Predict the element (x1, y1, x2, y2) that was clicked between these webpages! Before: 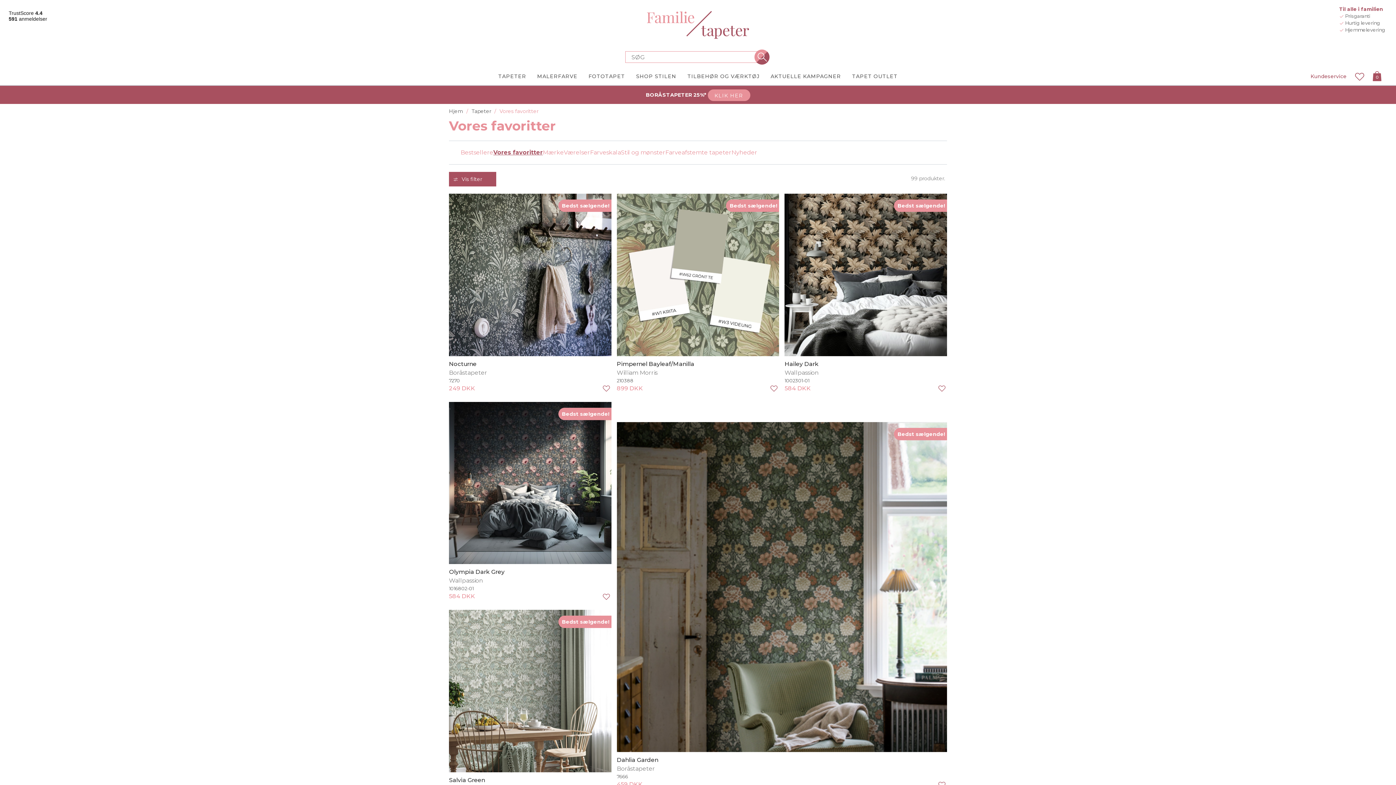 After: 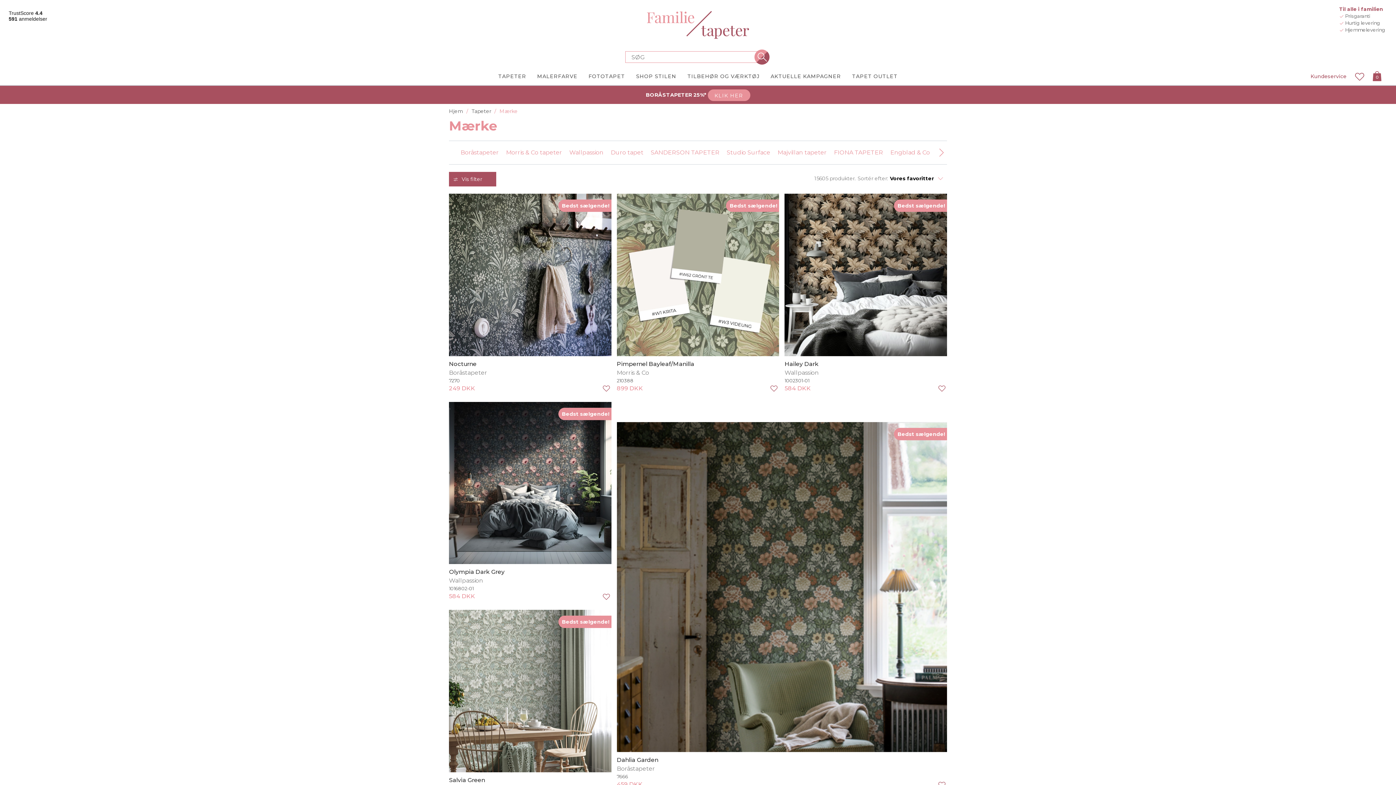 Action: bbox: (542, 148, 564, 157) label: Mærke